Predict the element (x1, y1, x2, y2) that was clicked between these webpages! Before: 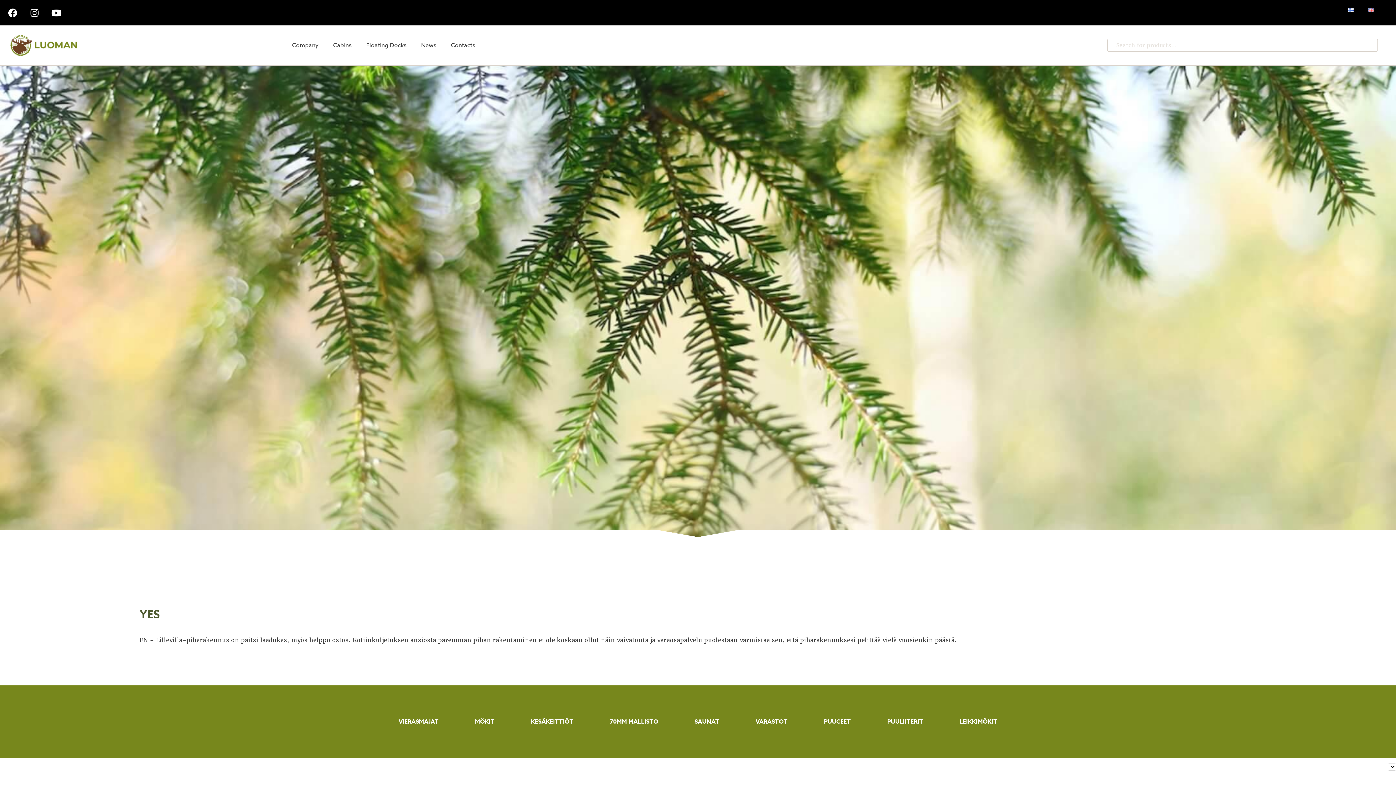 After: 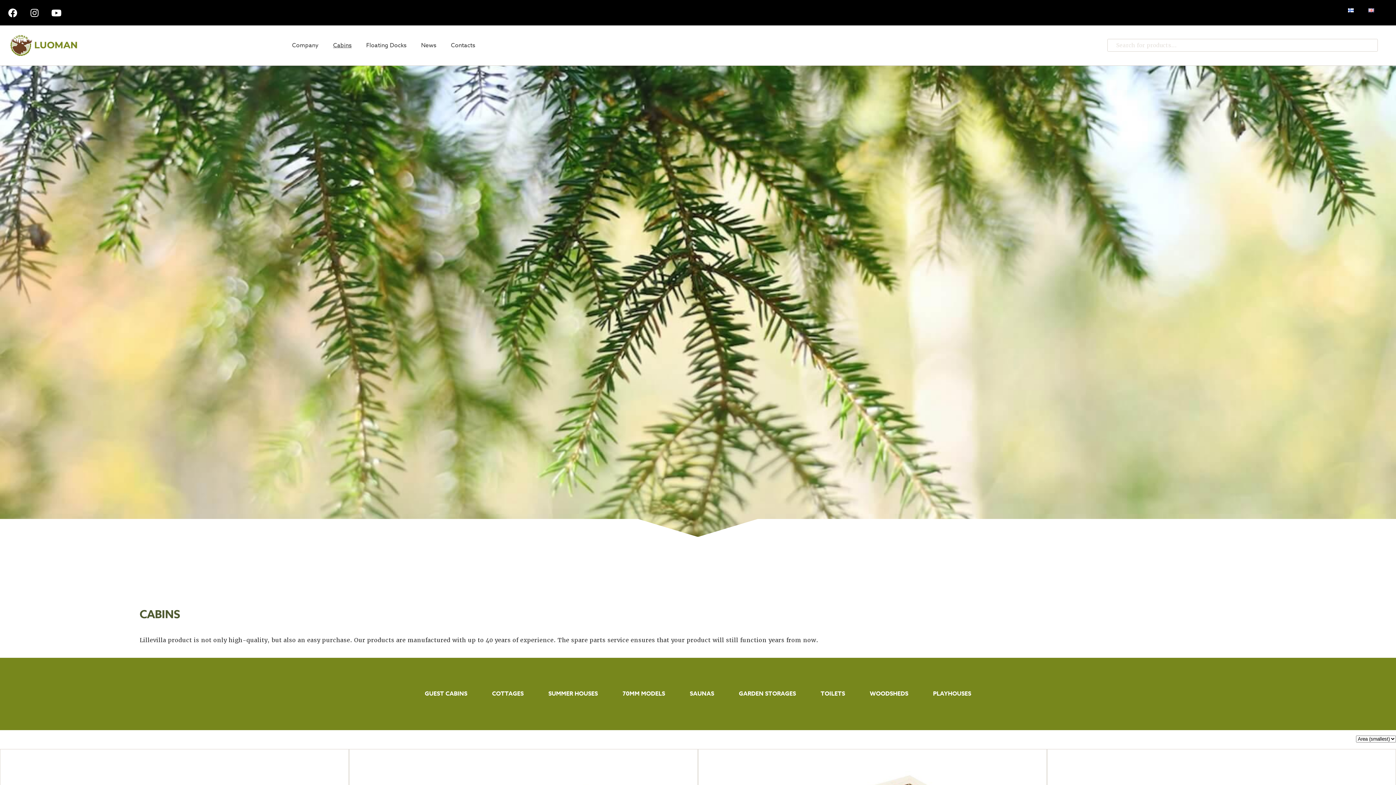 Action: bbox: (325, 38, 359, 52) label: Cabins